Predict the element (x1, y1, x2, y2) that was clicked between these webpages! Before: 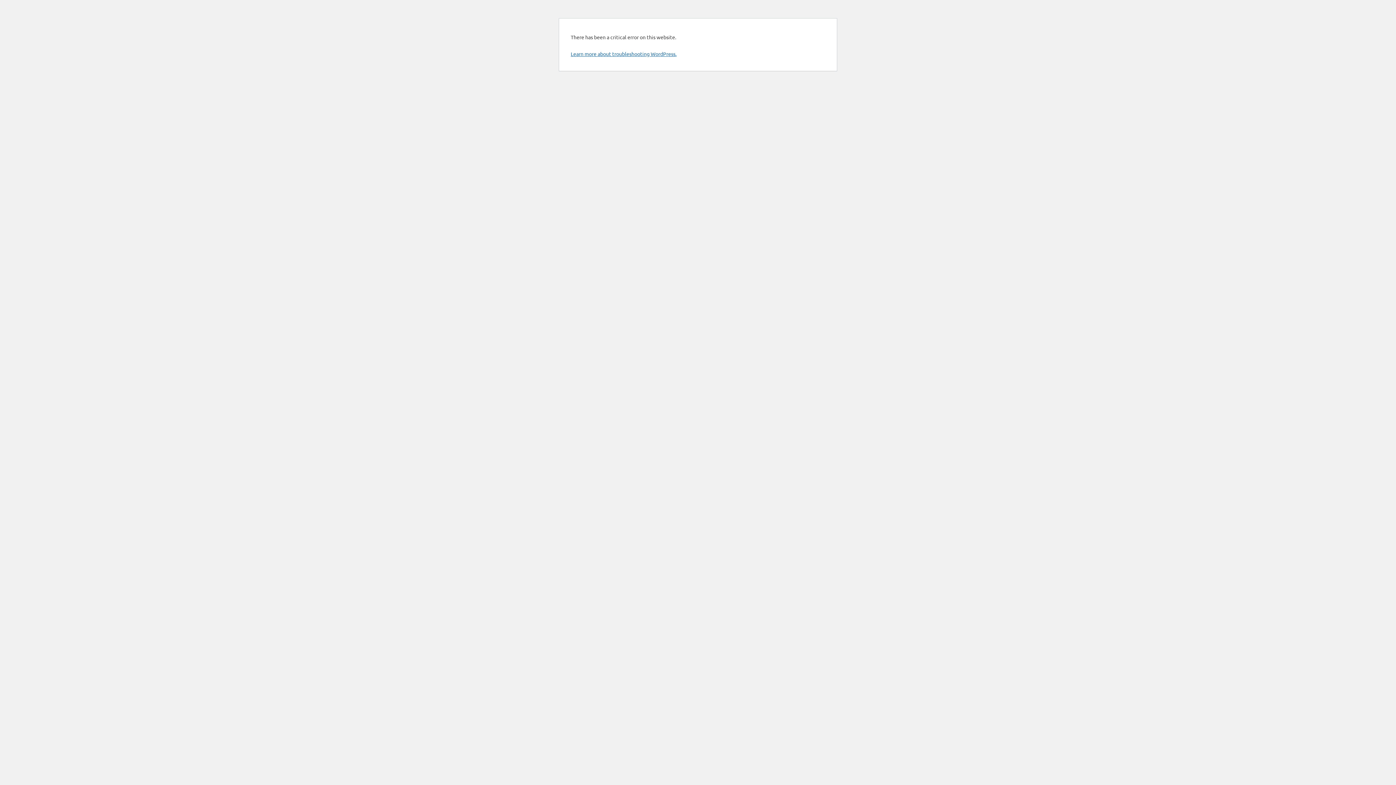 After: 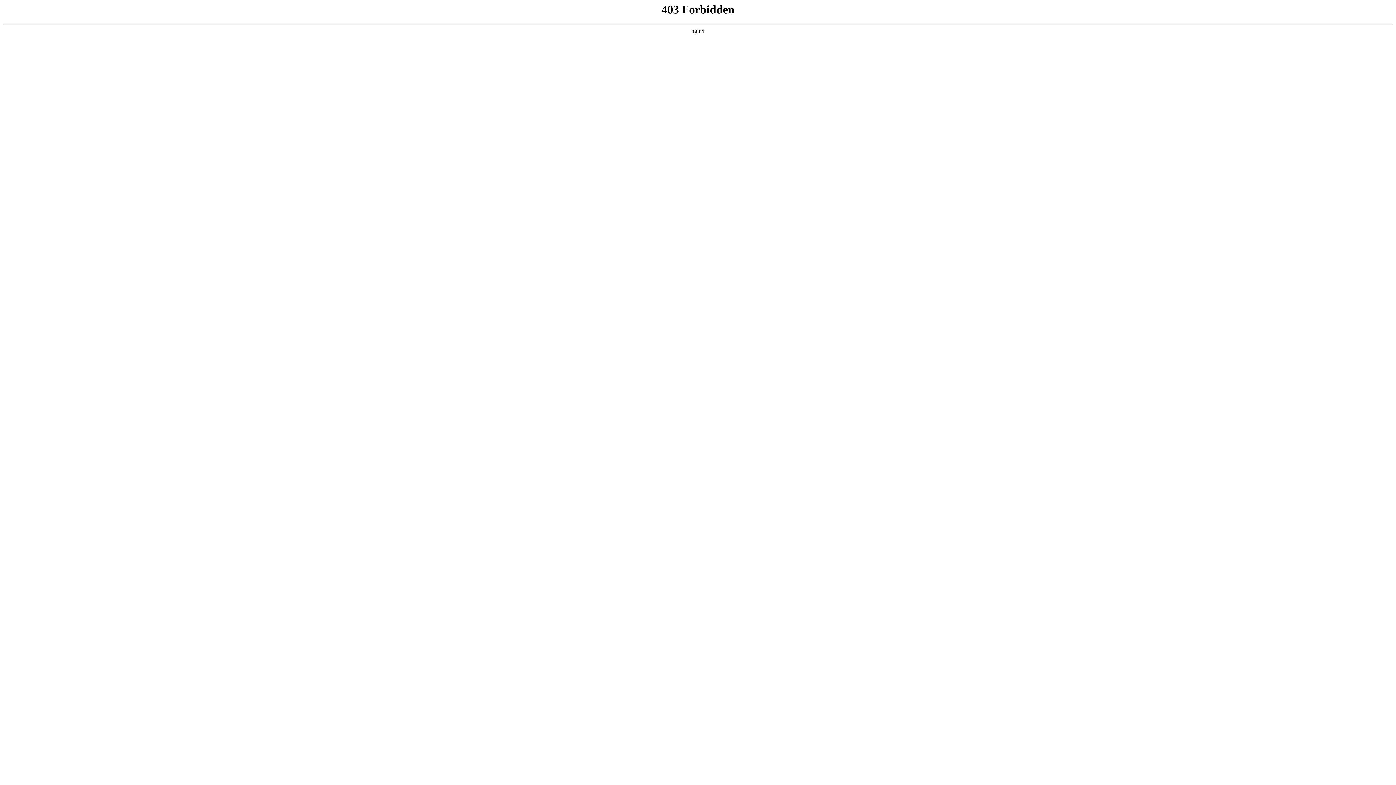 Action: bbox: (570, 50, 676, 57) label: Learn more about troubleshooting WordPress.